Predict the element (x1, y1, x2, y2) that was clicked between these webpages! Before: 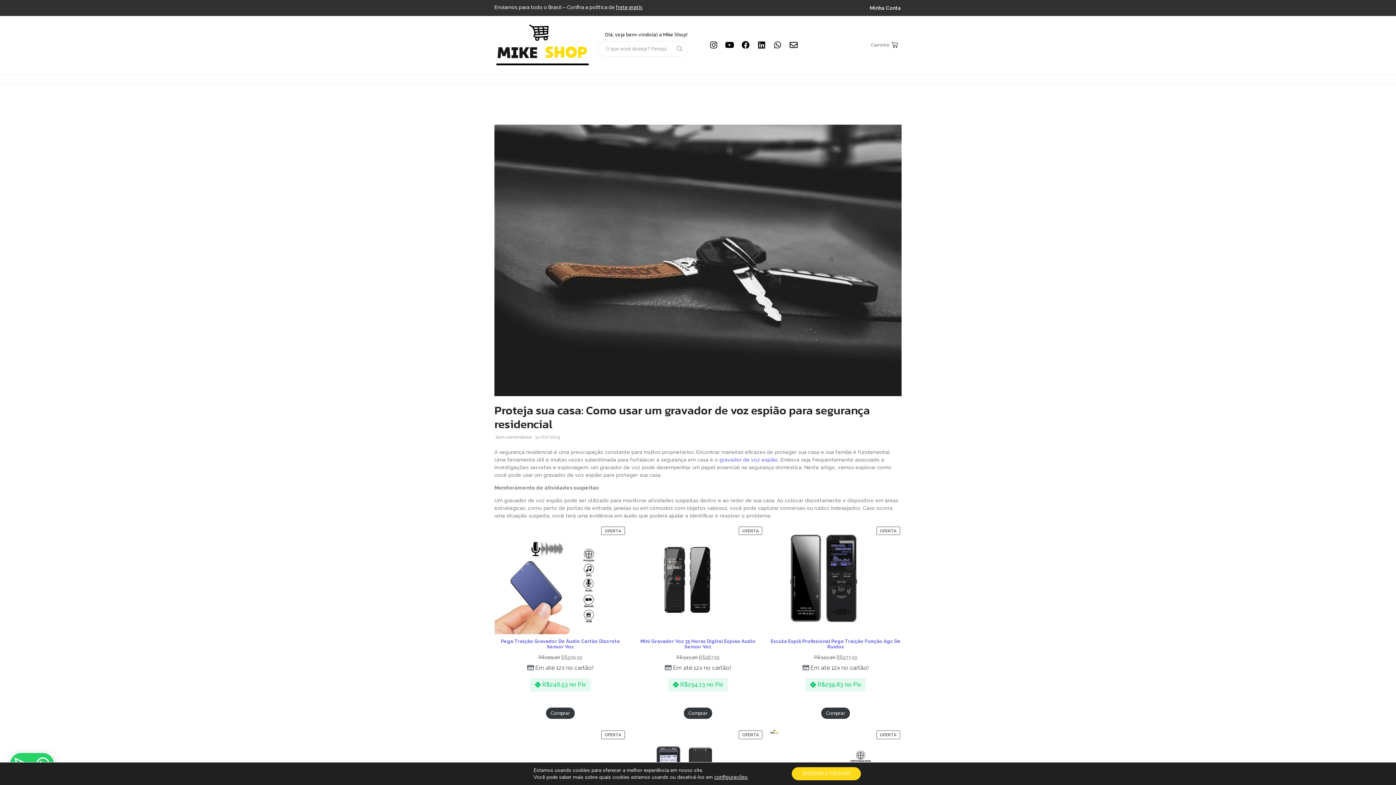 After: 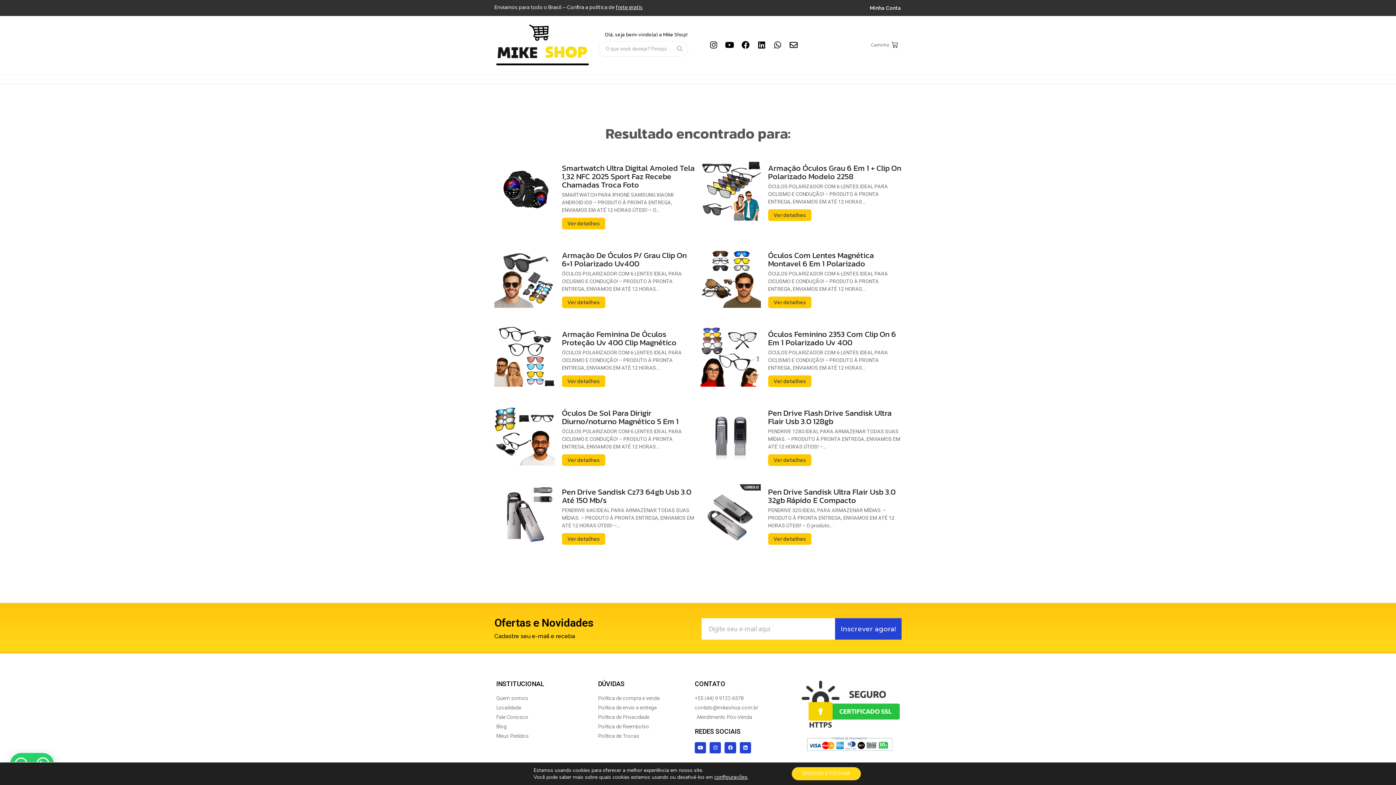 Action: bbox: (671, 41, 688, 56) label: Buscar